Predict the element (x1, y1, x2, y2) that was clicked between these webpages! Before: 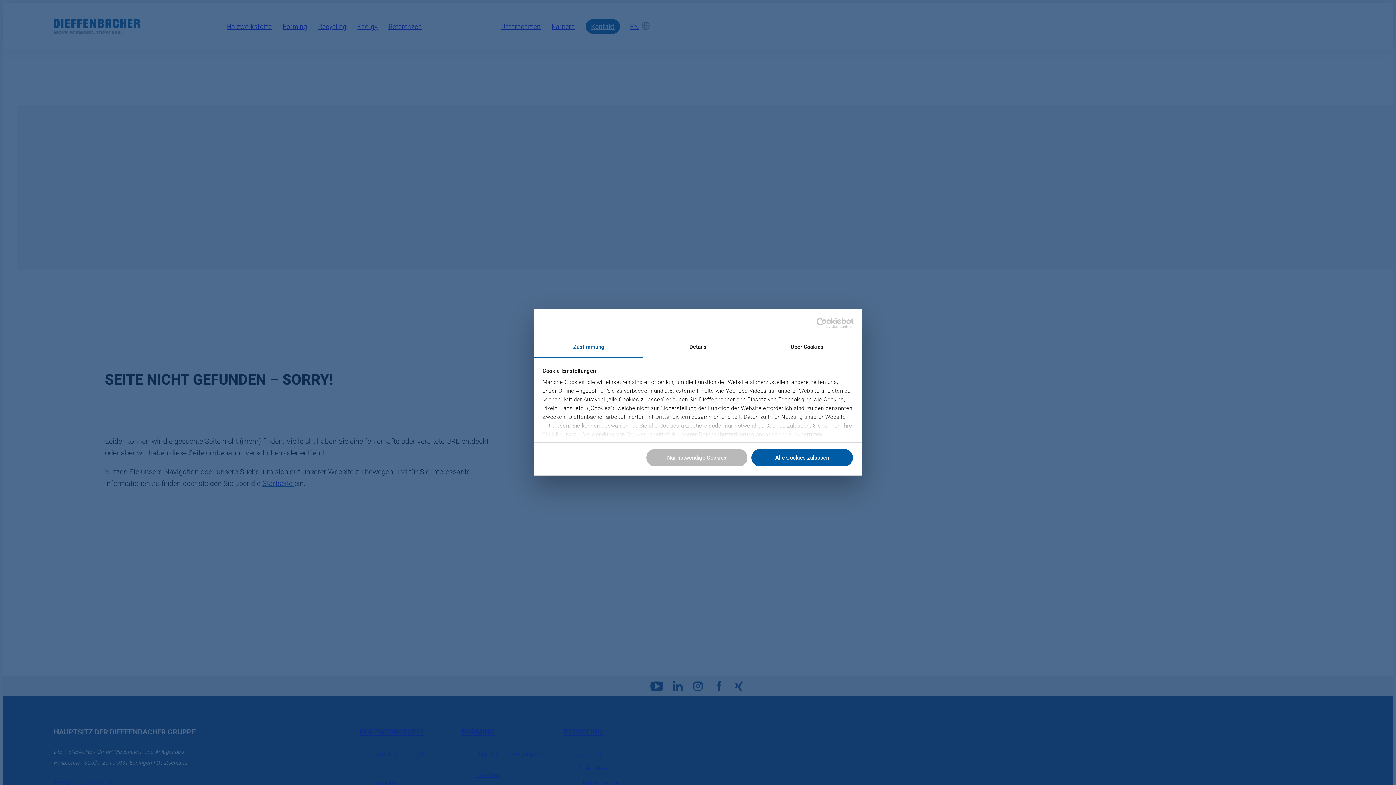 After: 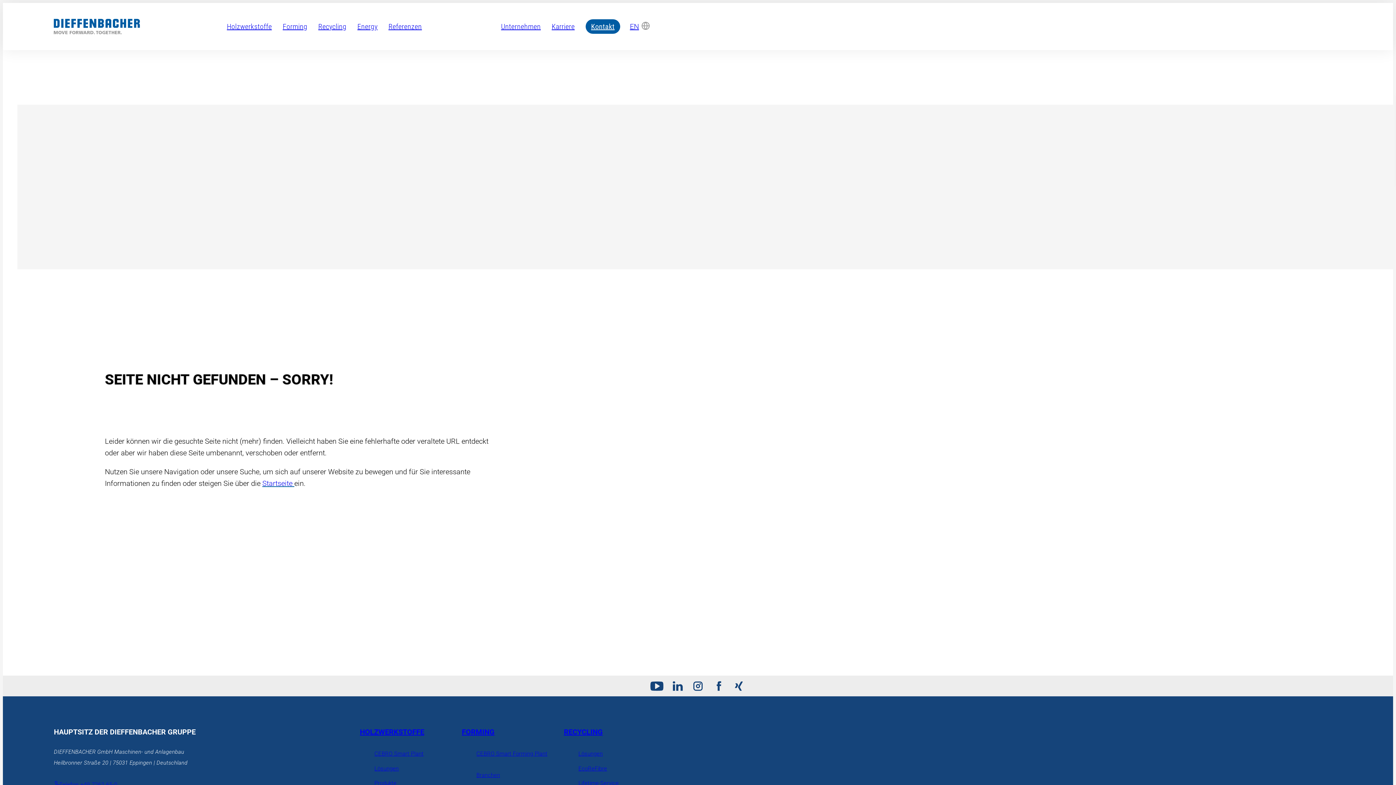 Action: label: Nur notwendige Cookies bbox: (645, 448, 748, 467)